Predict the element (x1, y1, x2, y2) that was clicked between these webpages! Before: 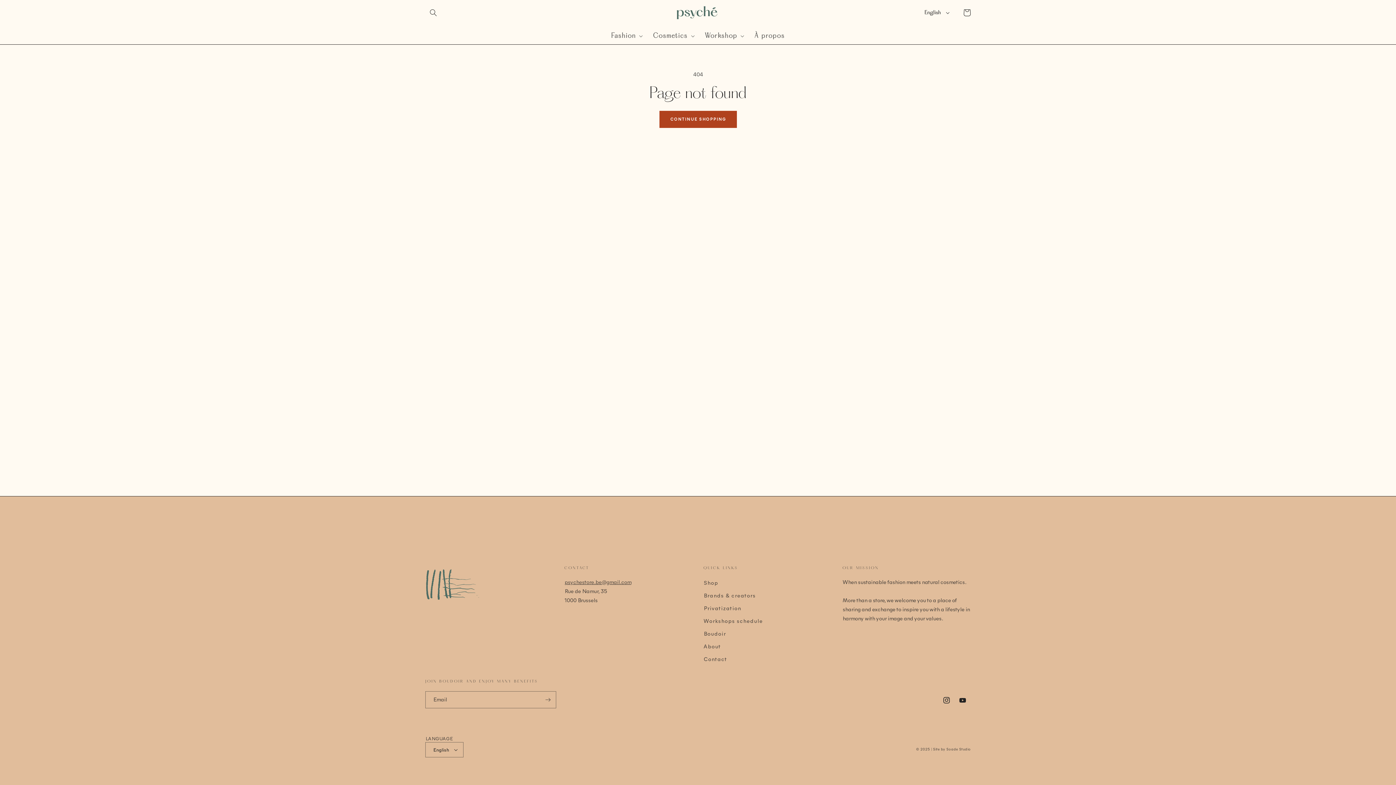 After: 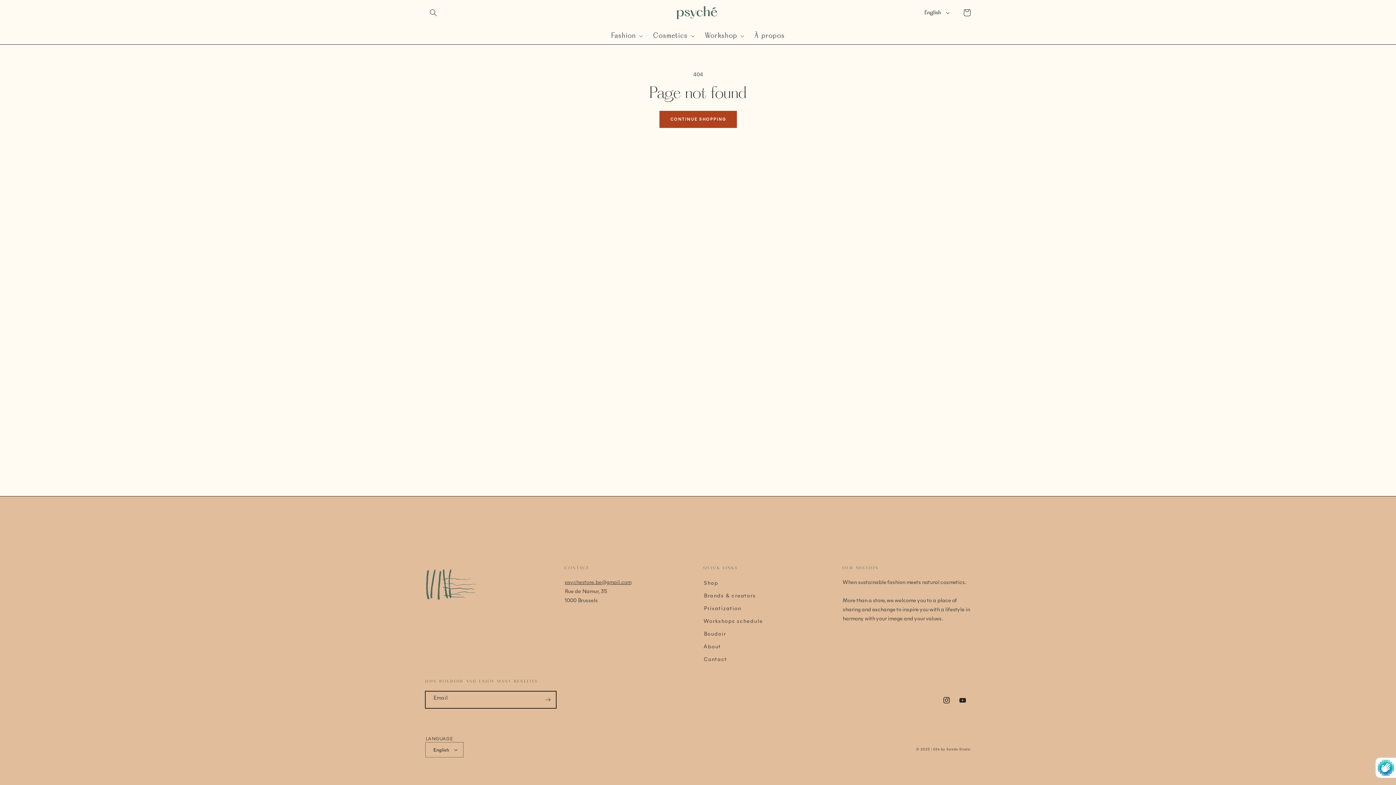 Action: label: Subscribe bbox: (540, 691, 556, 708)